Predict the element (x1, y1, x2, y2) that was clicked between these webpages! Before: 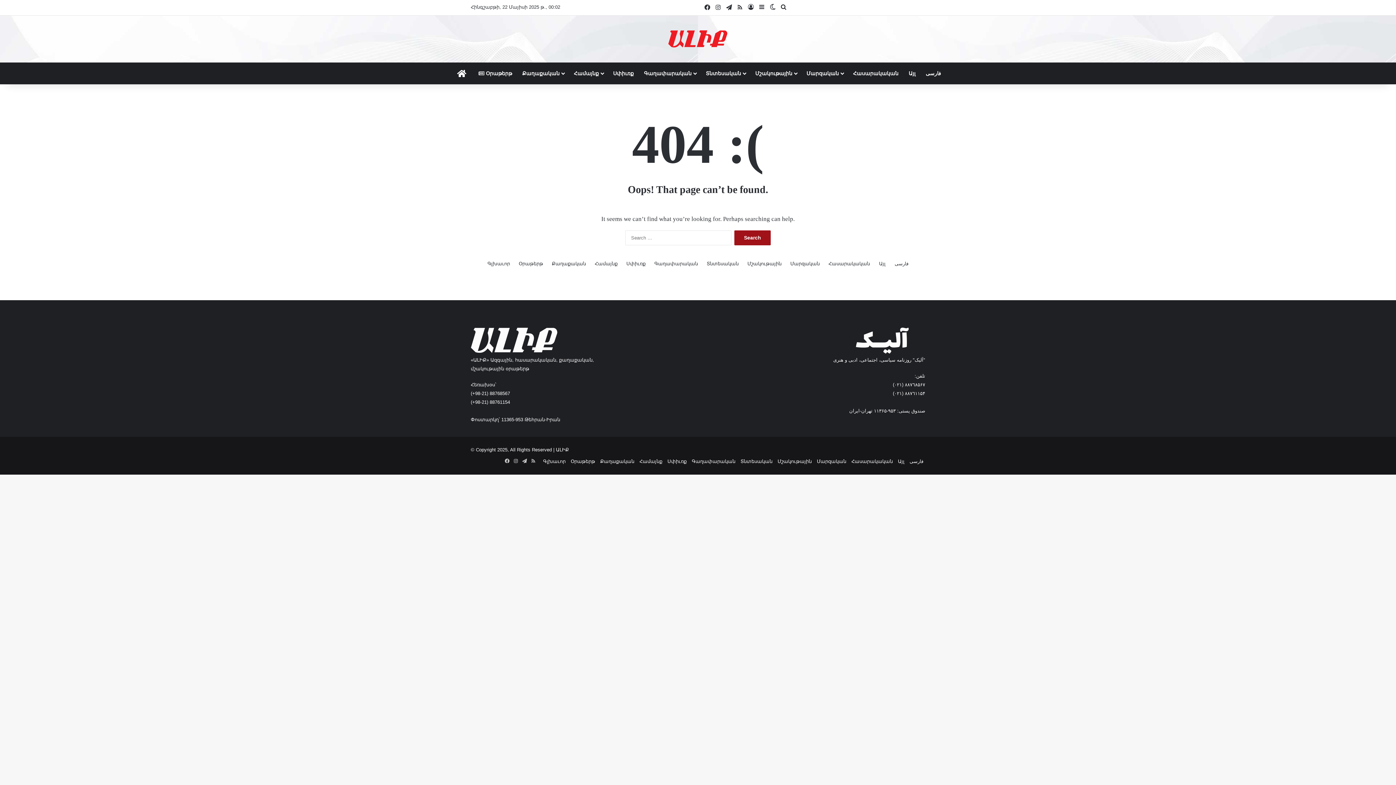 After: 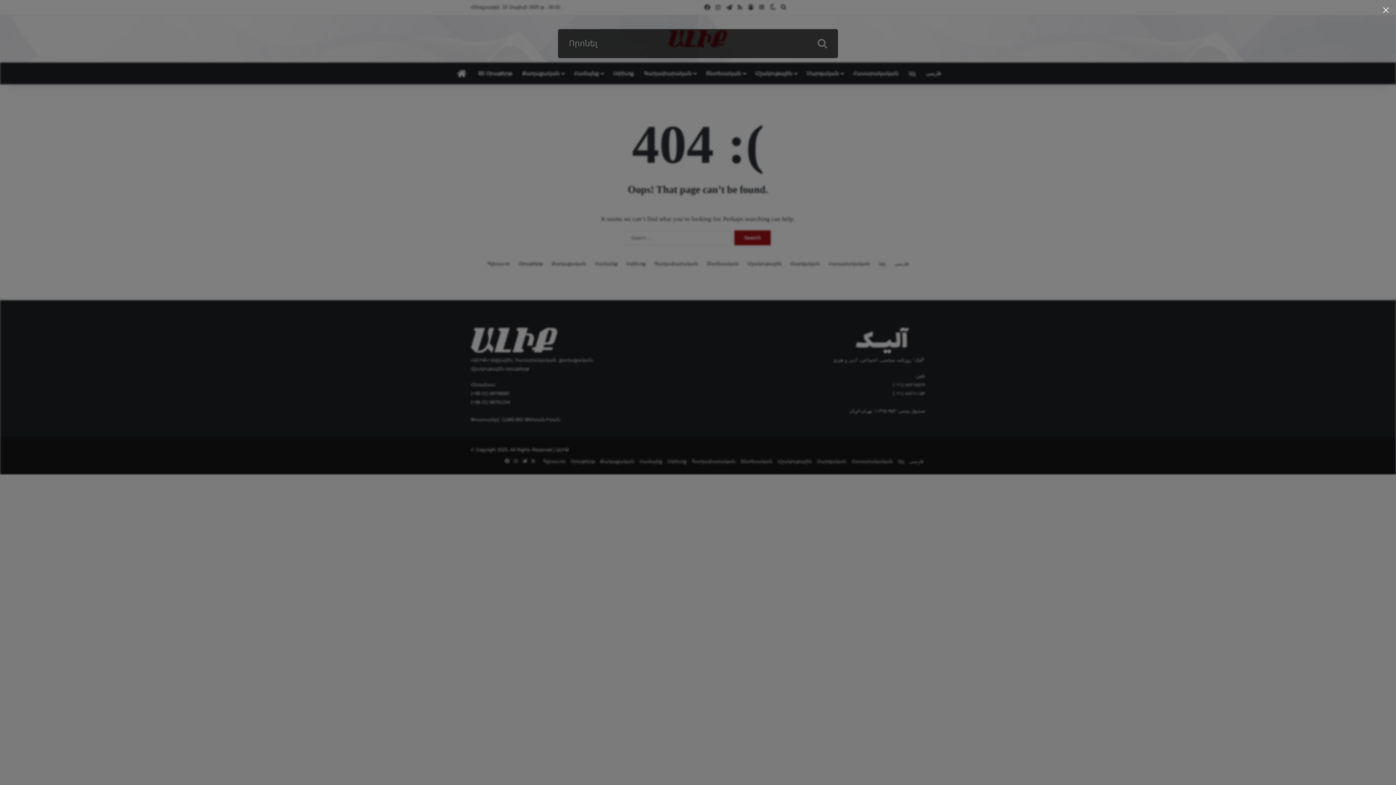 Action: bbox: (778, 0, 789, 14) label: Search for